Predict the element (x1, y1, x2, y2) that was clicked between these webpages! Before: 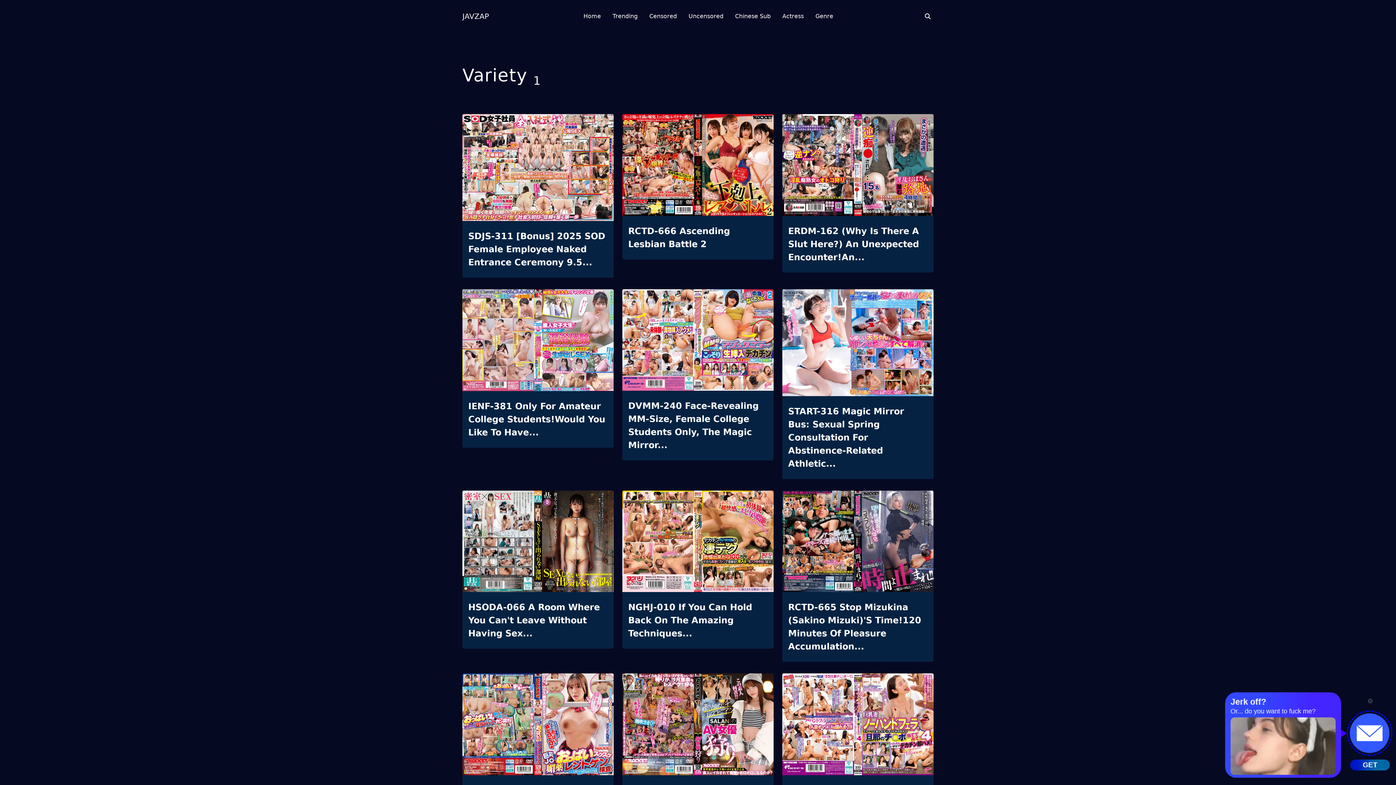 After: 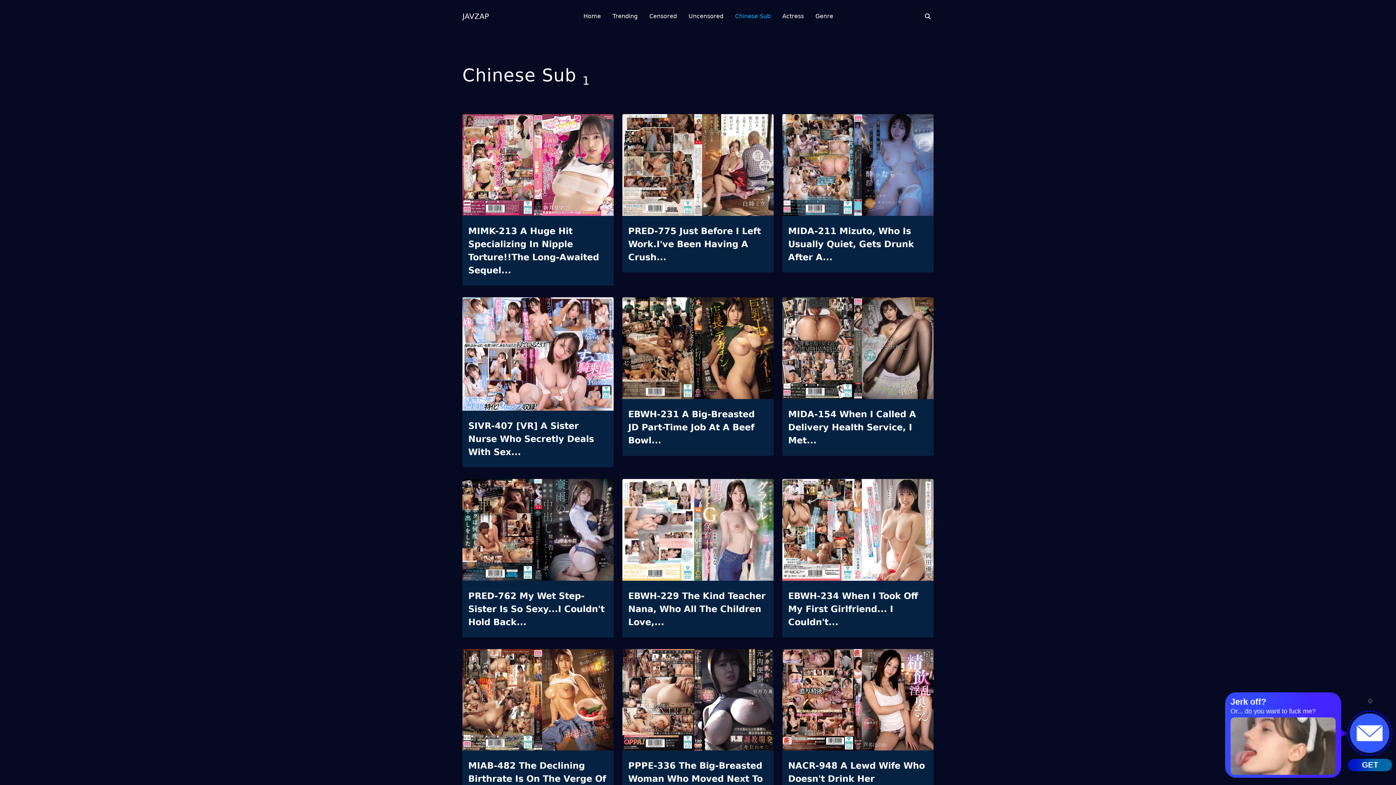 Action: bbox: (735, 0, 770, 32) label: Chinese Sub